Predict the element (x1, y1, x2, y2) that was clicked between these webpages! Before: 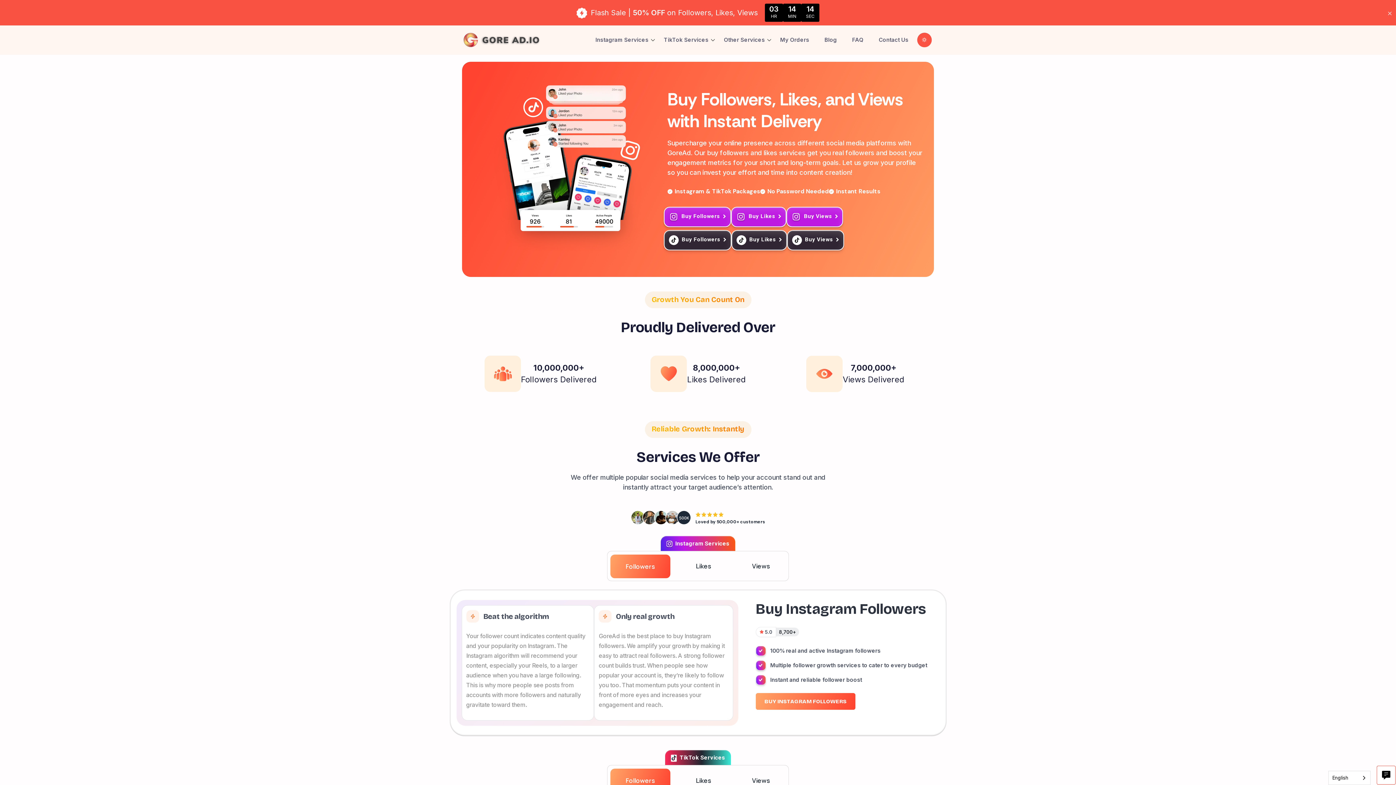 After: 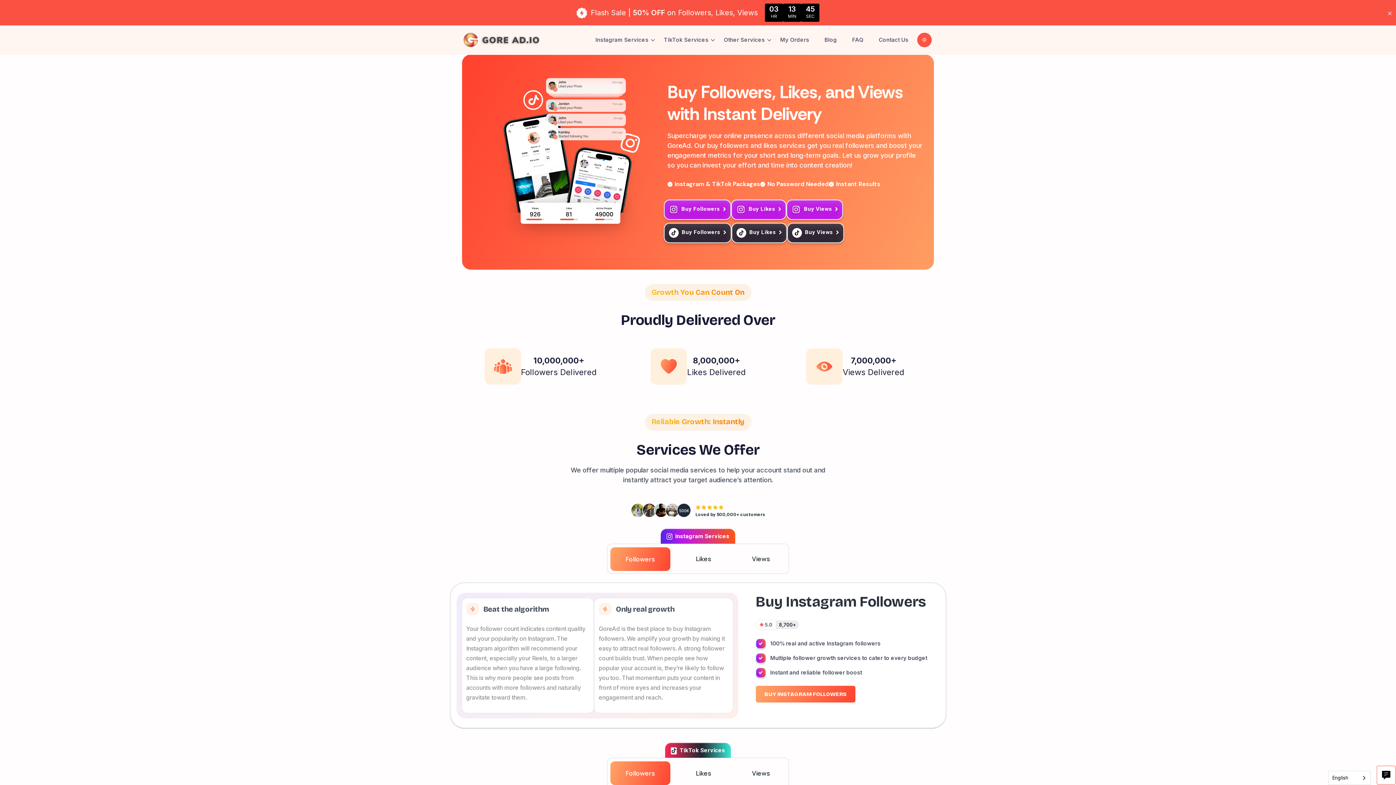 Action: bbox: (610, 769, 670, 792) label: Followers